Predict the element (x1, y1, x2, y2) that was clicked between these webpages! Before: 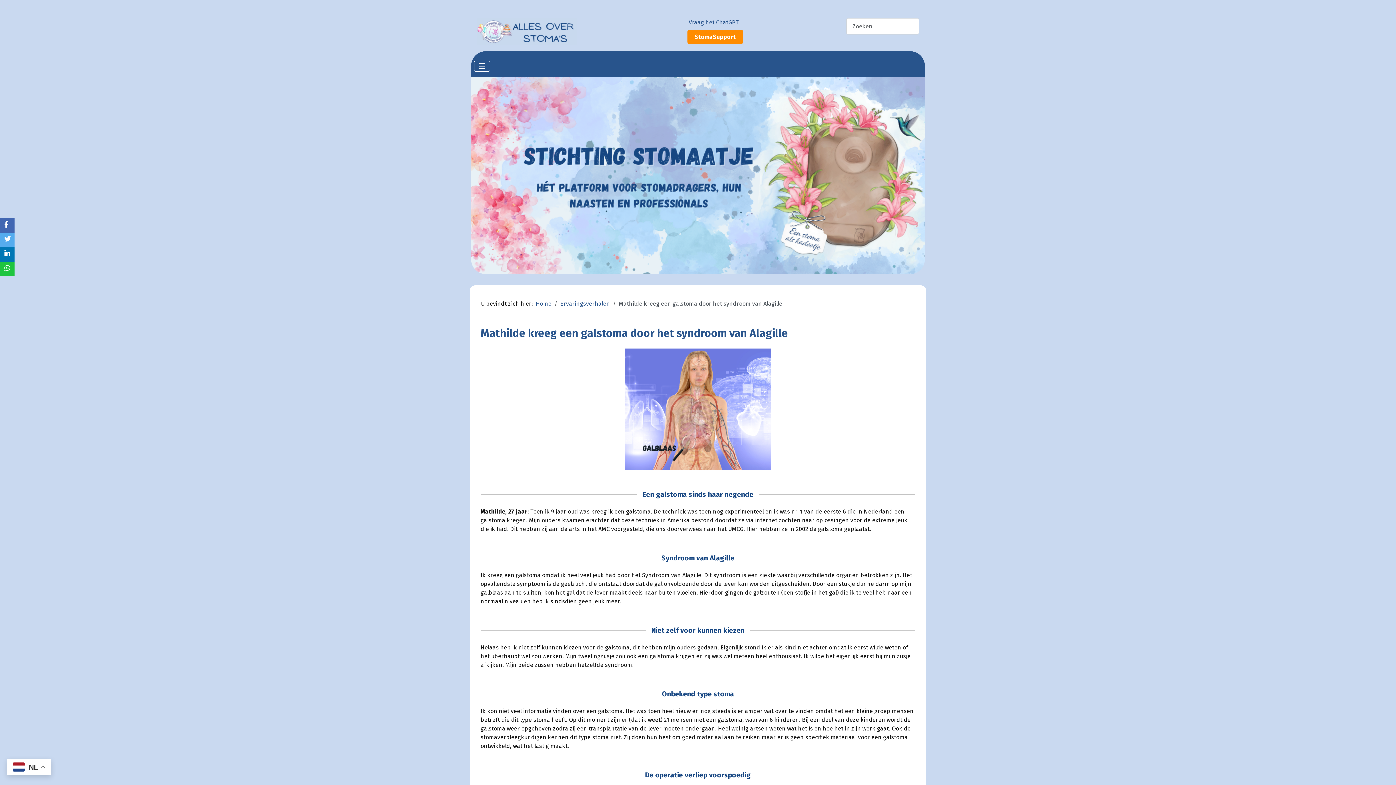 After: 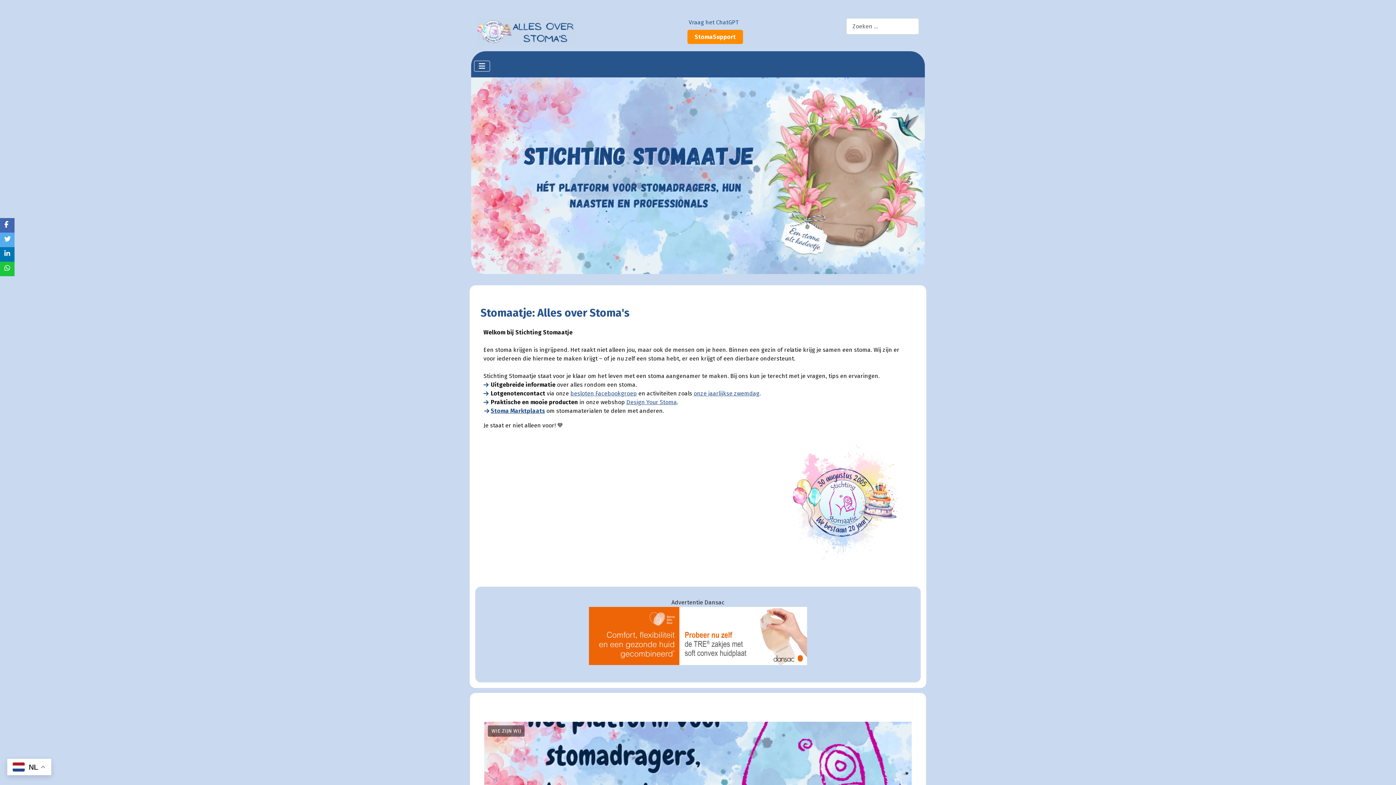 Action: bbox: (477, 27, 577, 34)